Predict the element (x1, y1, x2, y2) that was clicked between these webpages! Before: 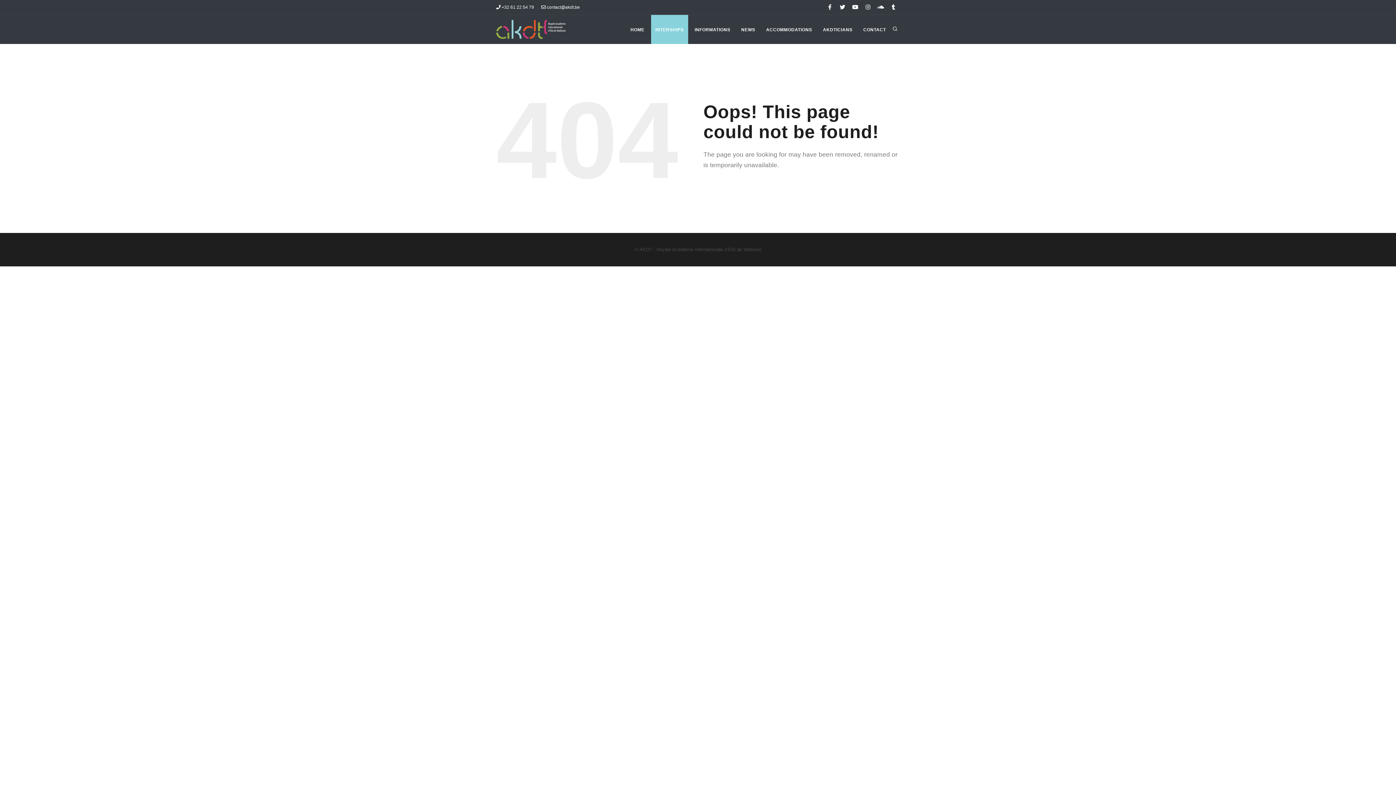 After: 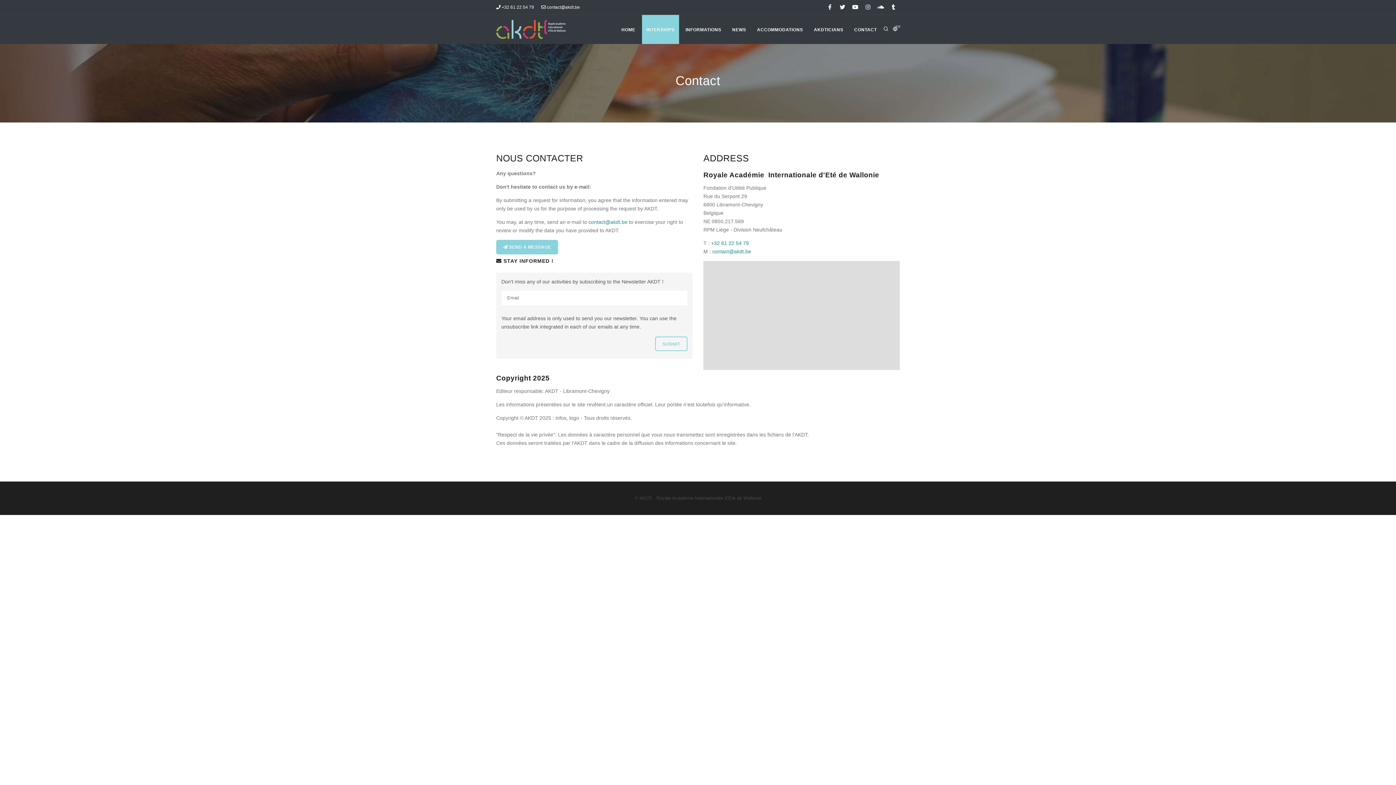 Action: label: CONTACT bbox: (859, 23, 890, 36)